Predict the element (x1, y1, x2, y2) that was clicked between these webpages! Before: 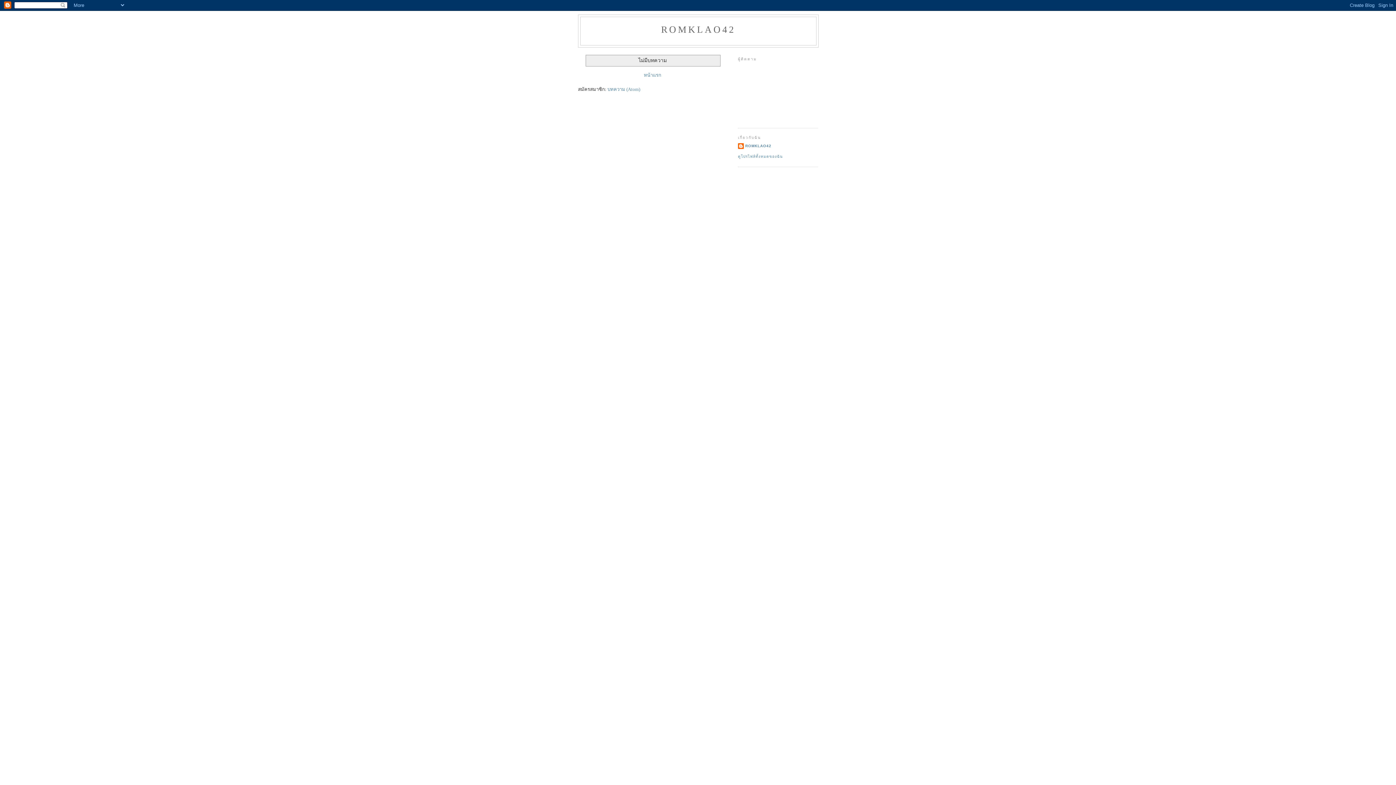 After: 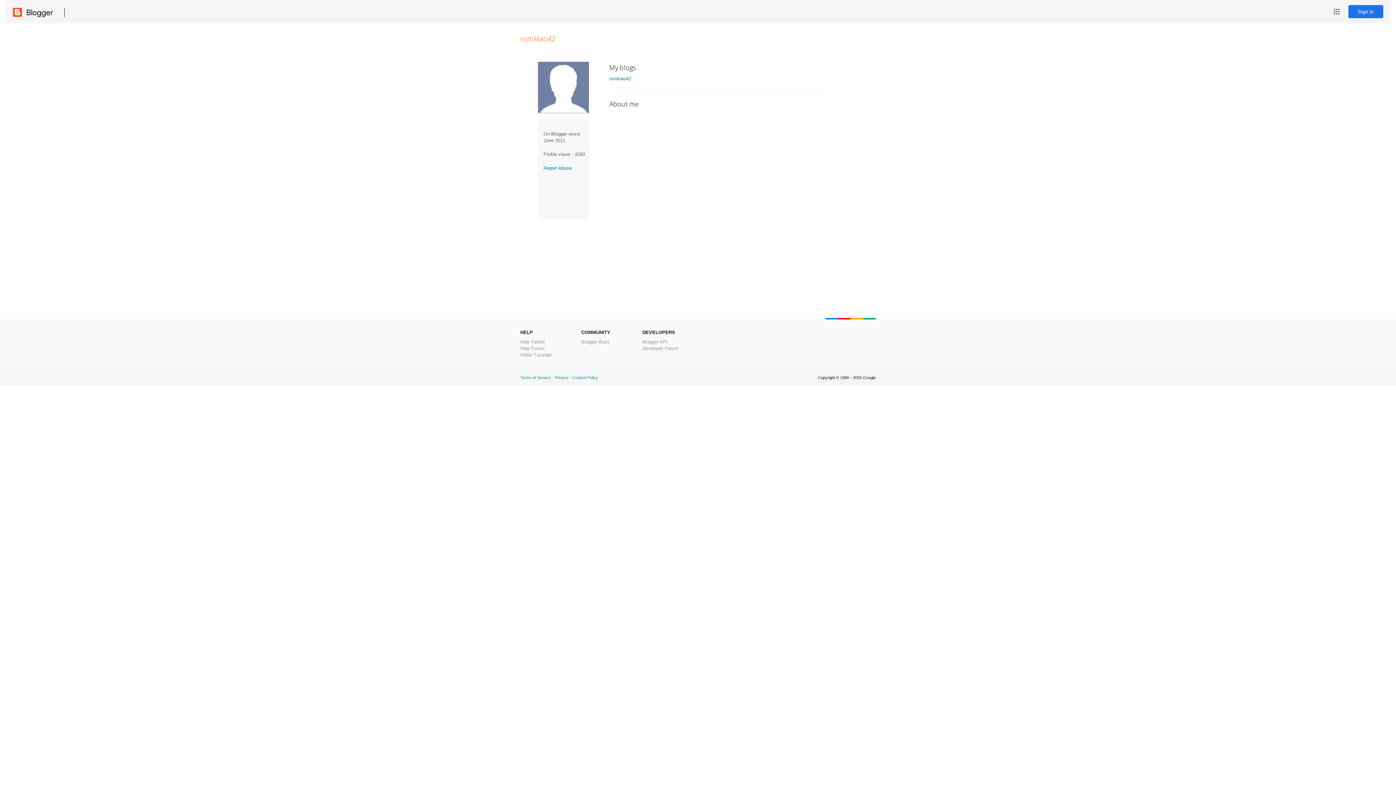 Action: bbox: (738, 143, 771, 150) label: ROMKLAO42